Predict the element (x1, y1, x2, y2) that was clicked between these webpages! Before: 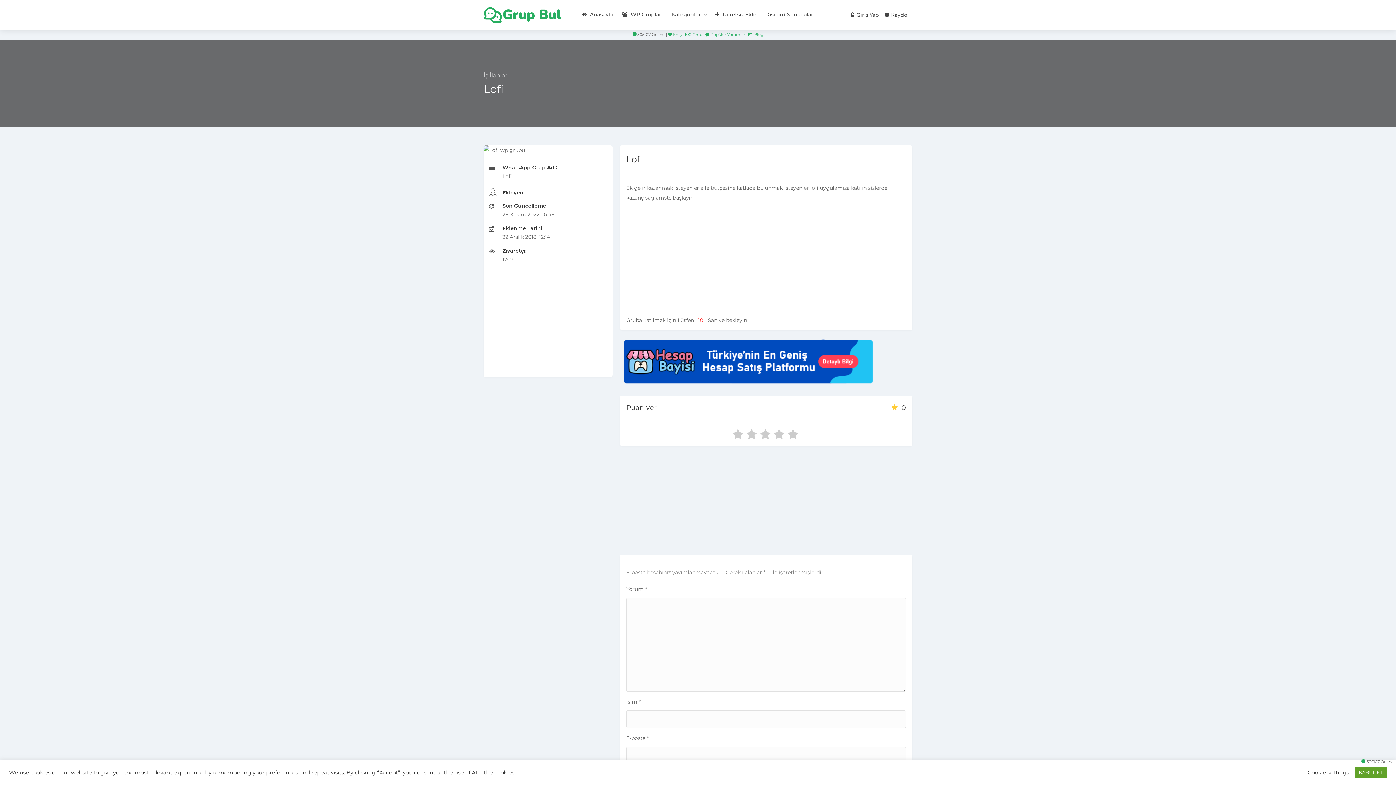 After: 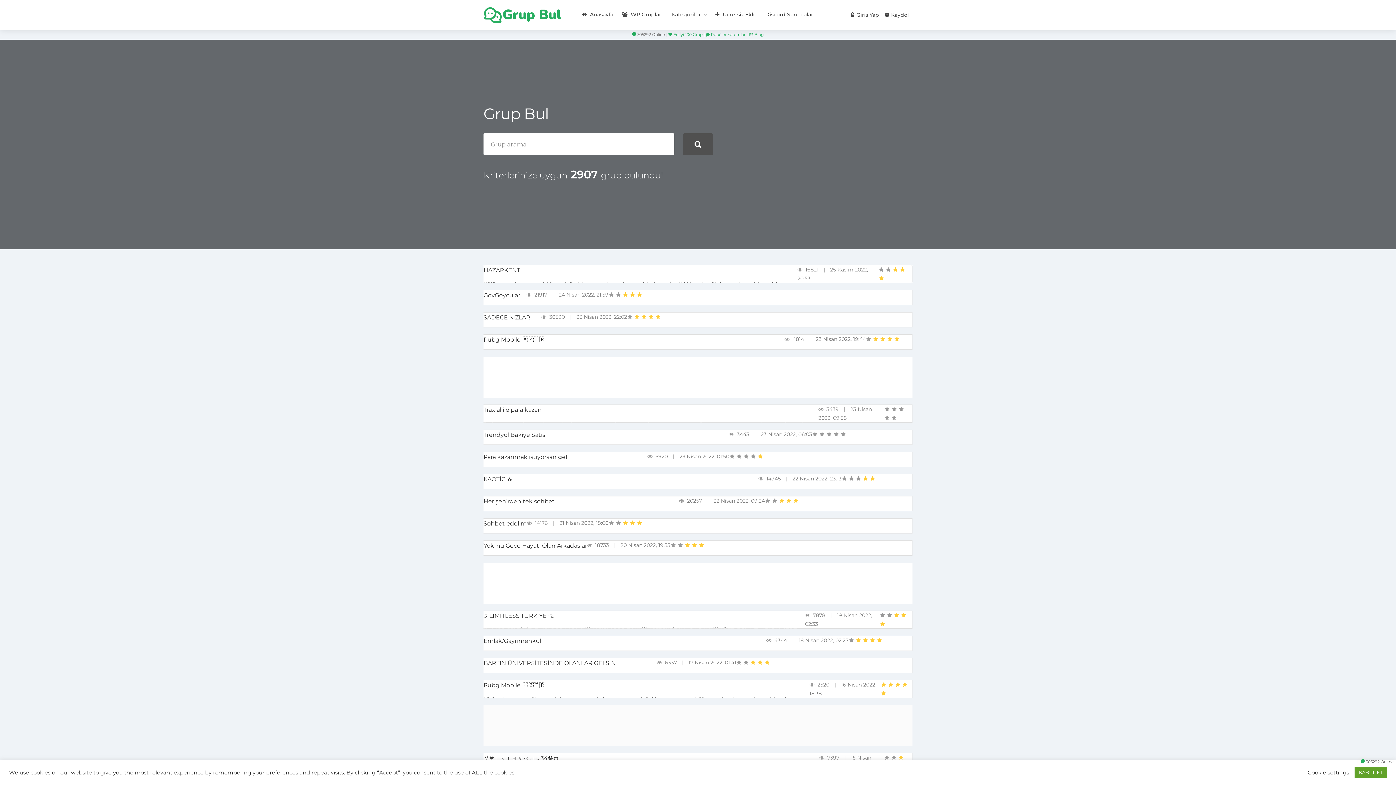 Action: bbox: (618, 8, 666, 21) label:  WP Grupları